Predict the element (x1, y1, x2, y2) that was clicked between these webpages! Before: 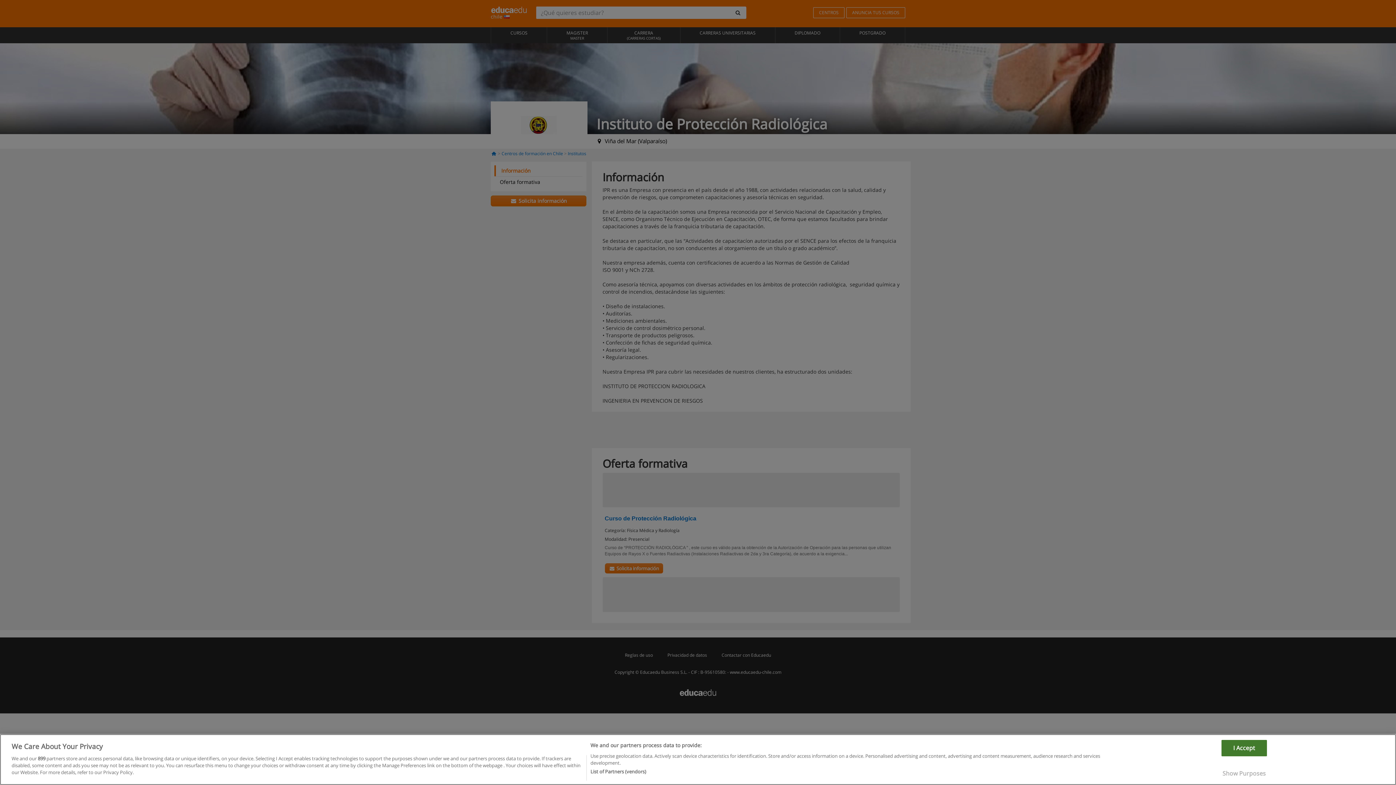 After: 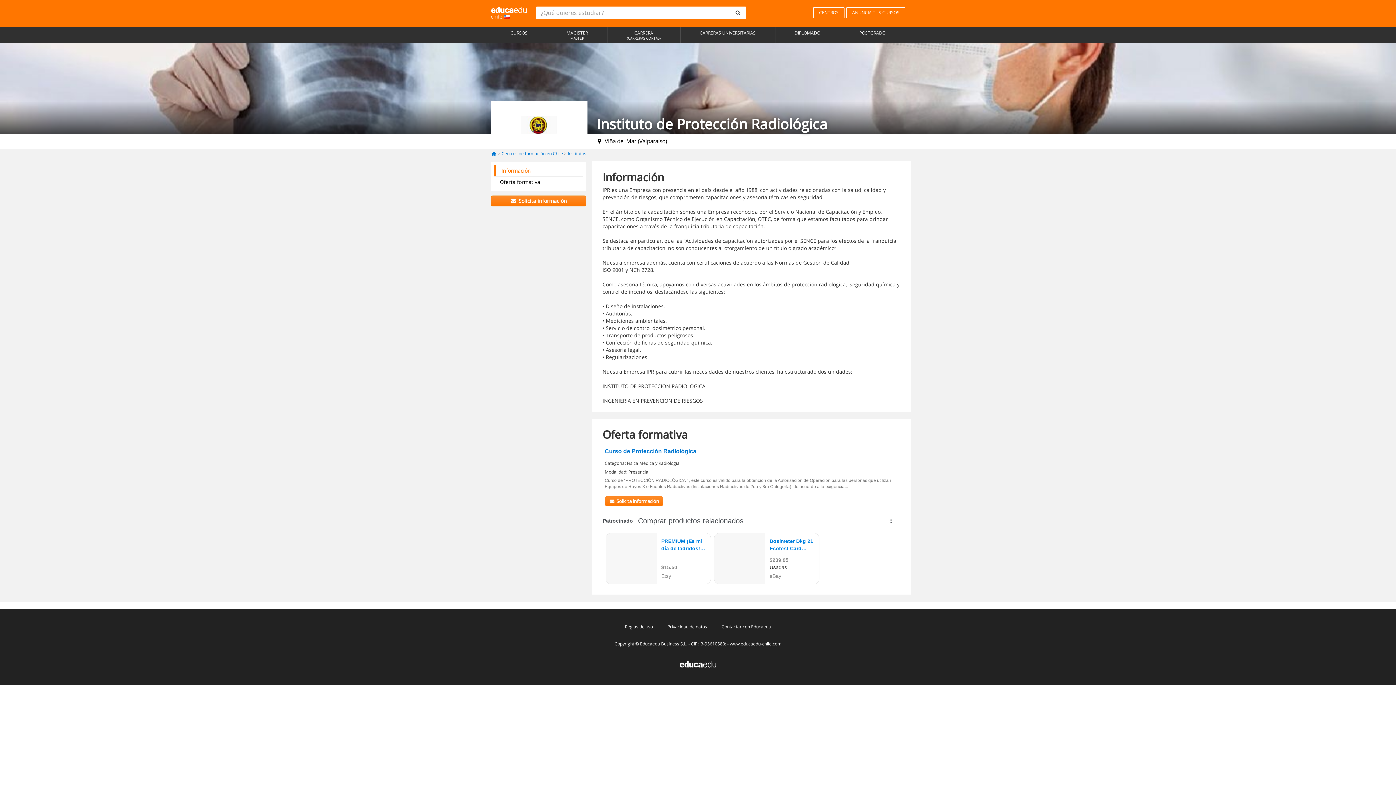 Action: label: I Accept bbox: (1221, 771, 1267, 787)